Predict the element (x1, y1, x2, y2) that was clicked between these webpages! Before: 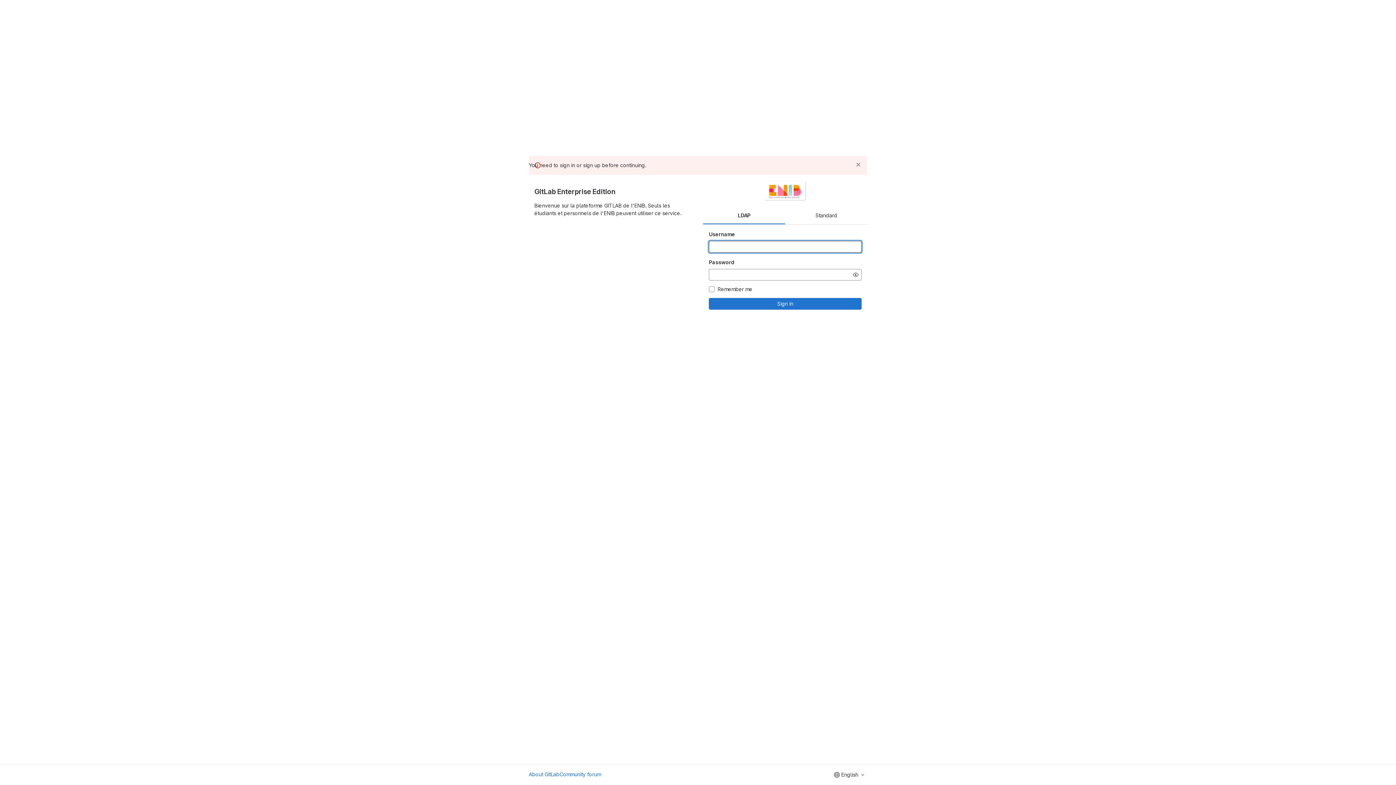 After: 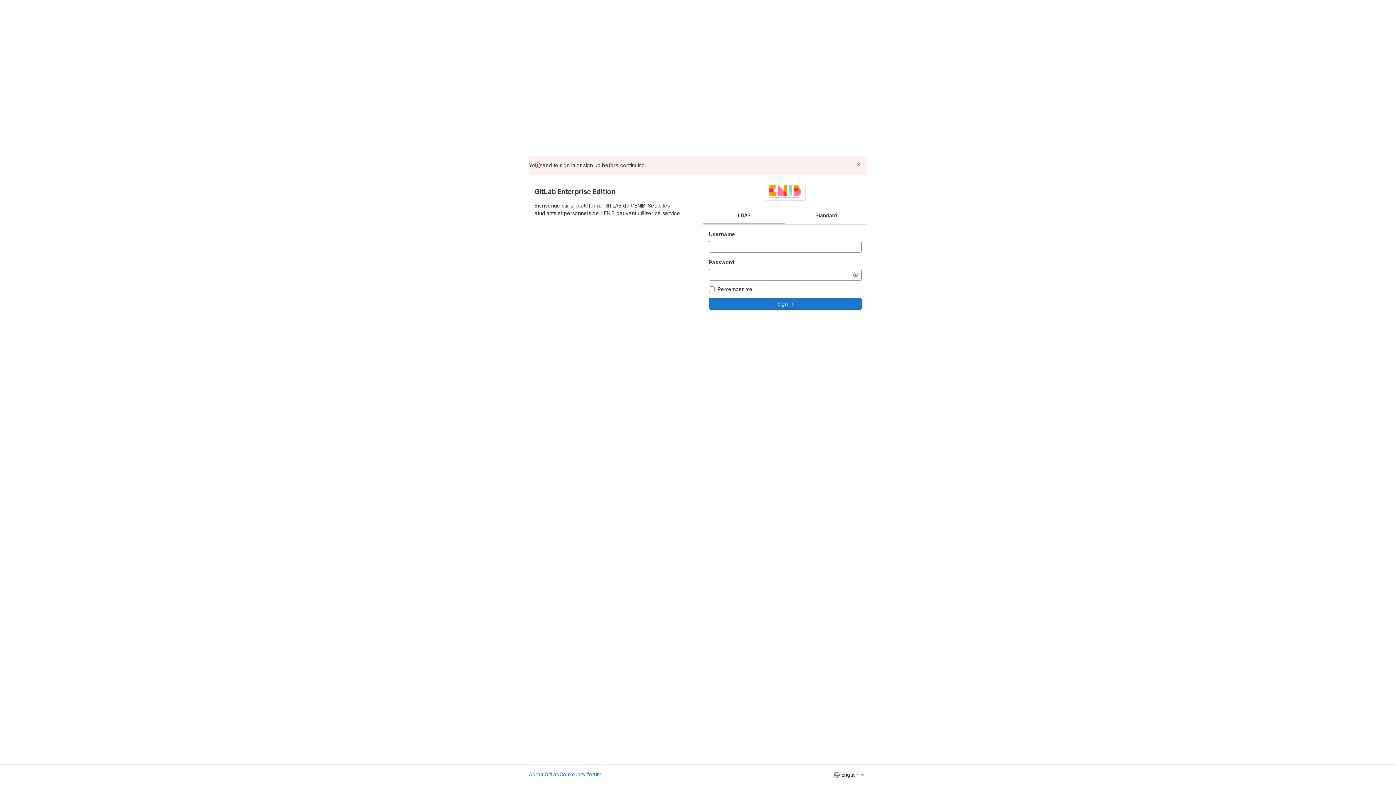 Action: bbox: (559, 770, 601, 778) label: Community forum